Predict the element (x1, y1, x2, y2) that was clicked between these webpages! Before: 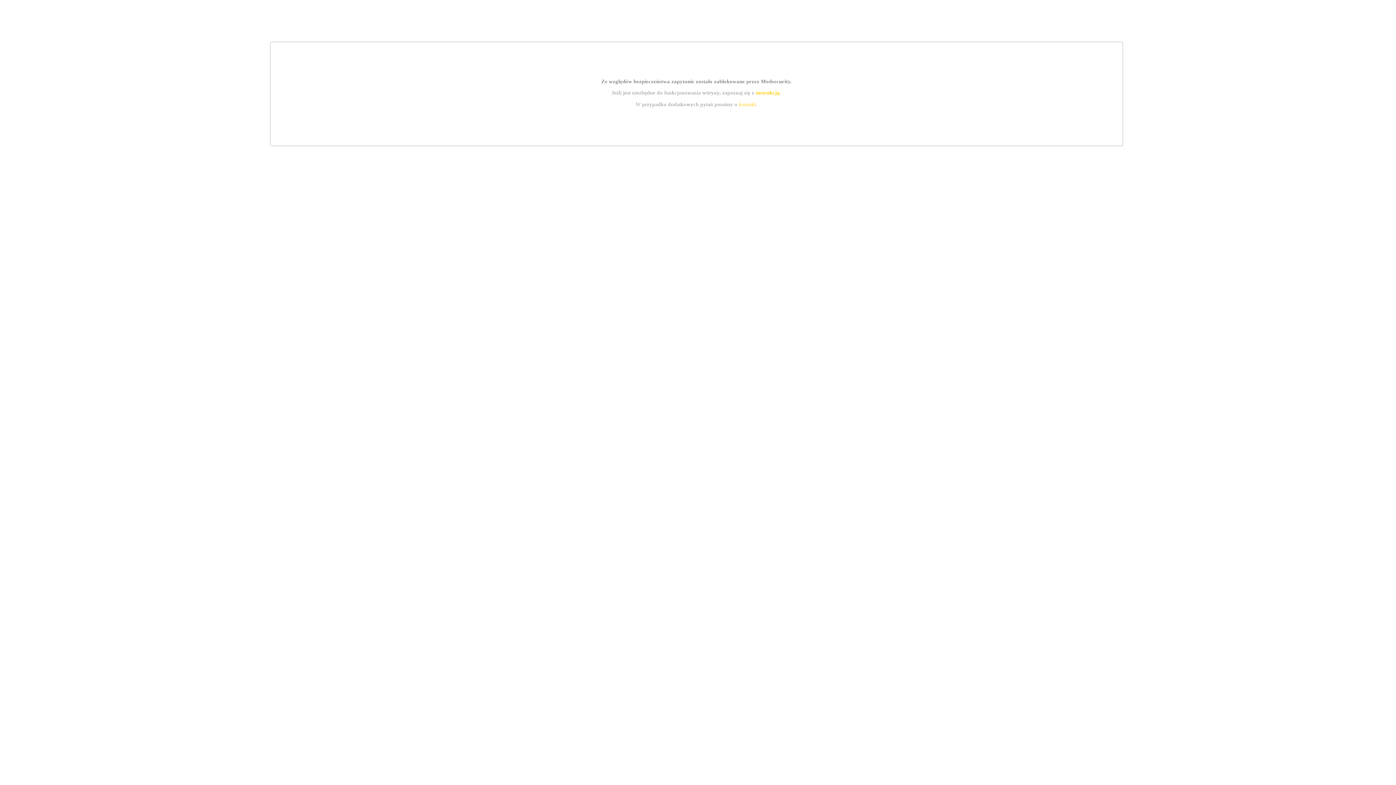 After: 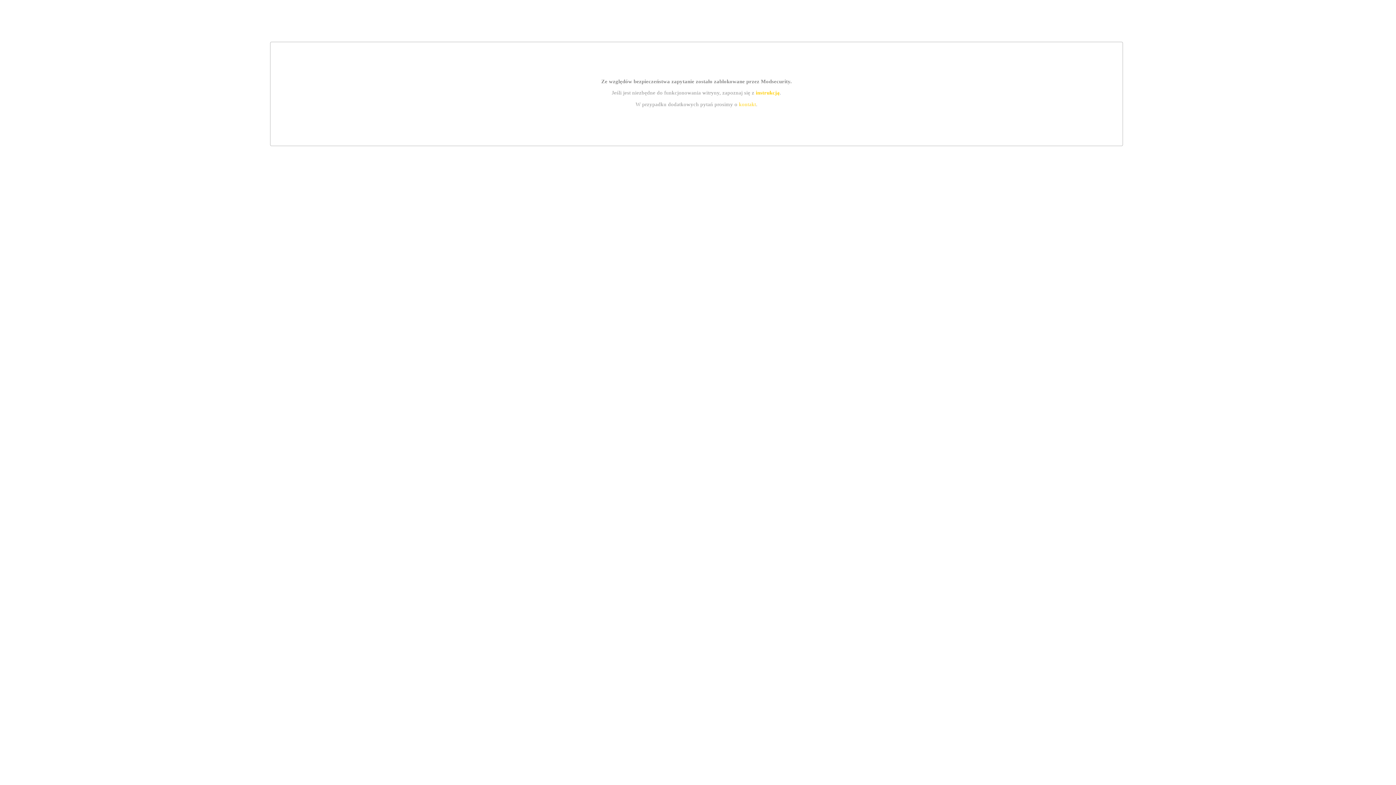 Action: bbox: (755, 89, 779, 95) label: instrukcją